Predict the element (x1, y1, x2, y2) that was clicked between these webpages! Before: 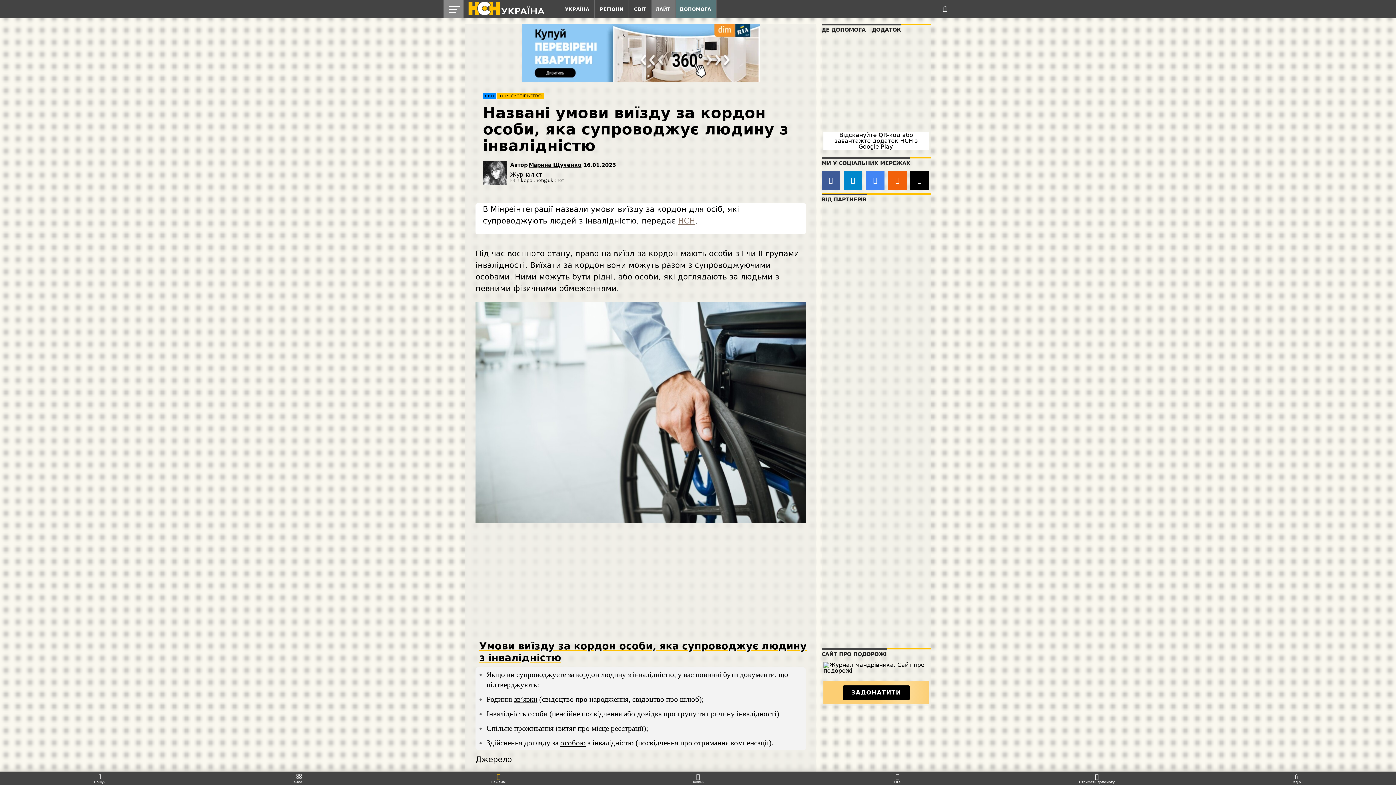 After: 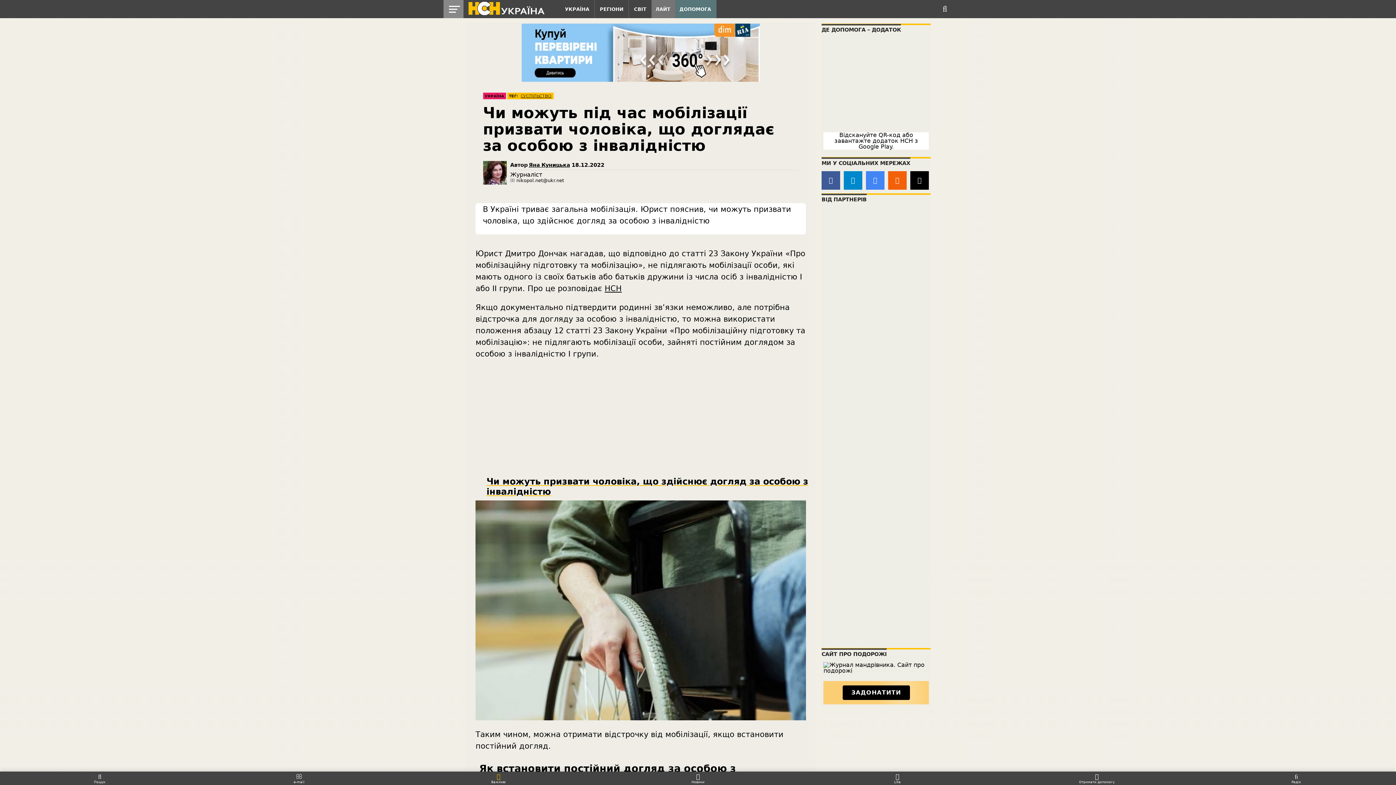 Action: label: особою bbox: (560, 738, 585, 747)